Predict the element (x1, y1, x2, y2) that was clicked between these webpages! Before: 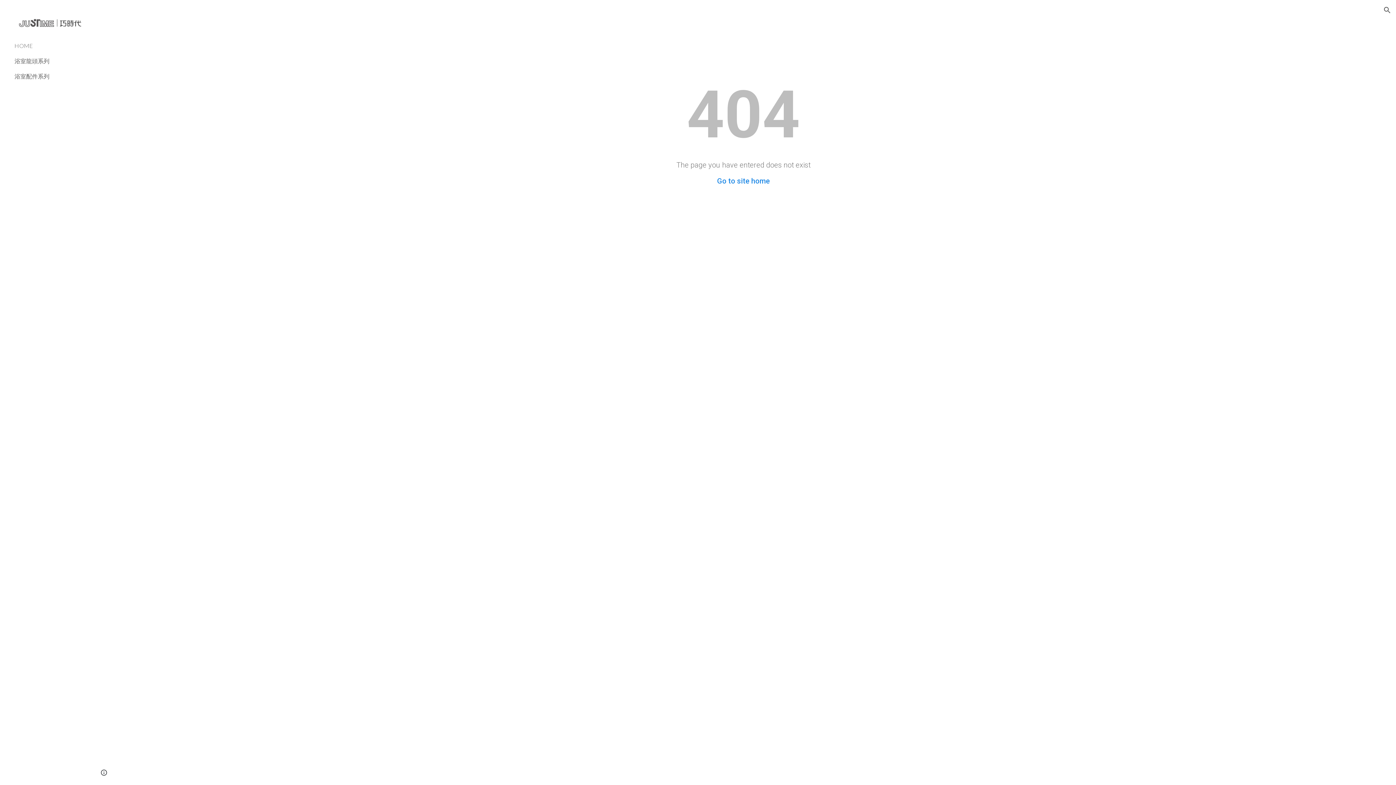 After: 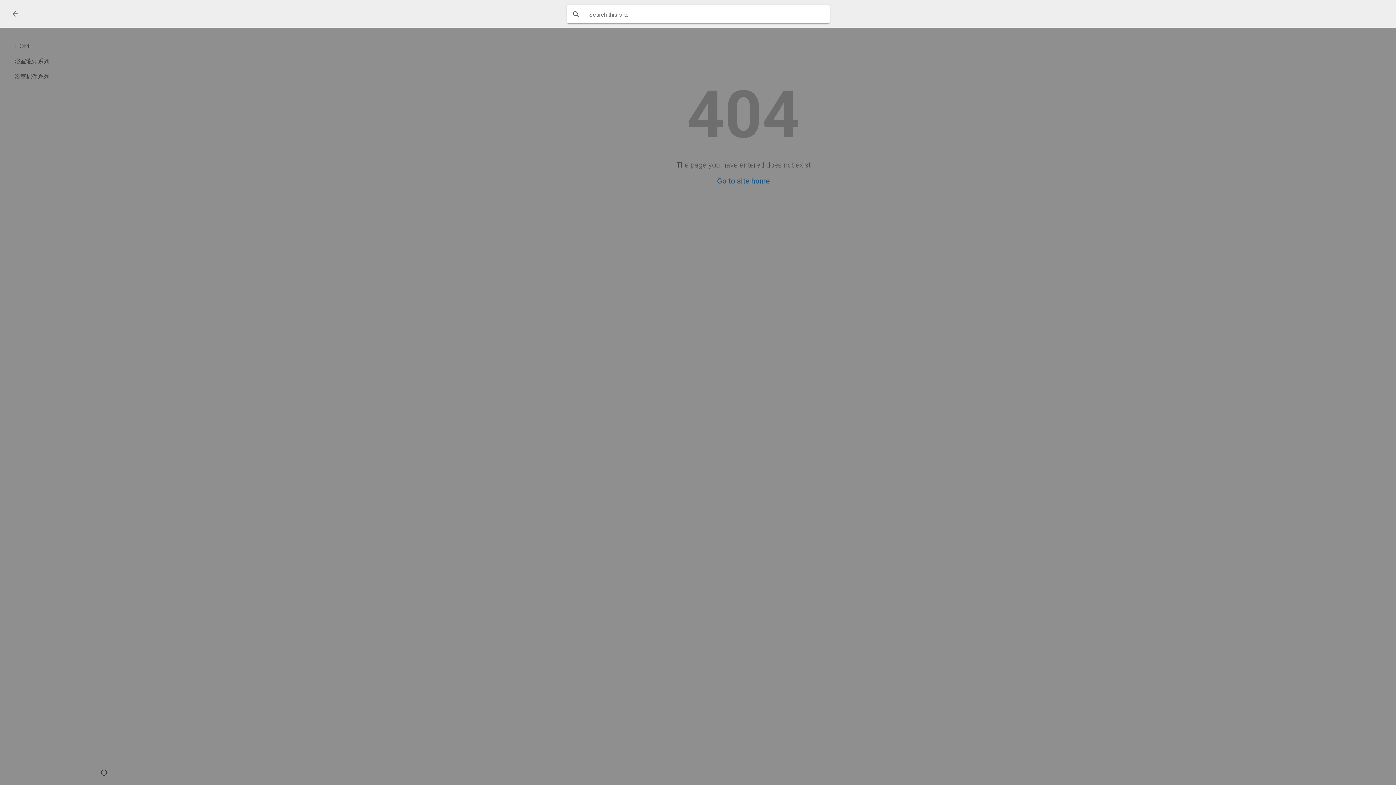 Action: bbox: (1378, 1, 1396, 18) label: Open search bar